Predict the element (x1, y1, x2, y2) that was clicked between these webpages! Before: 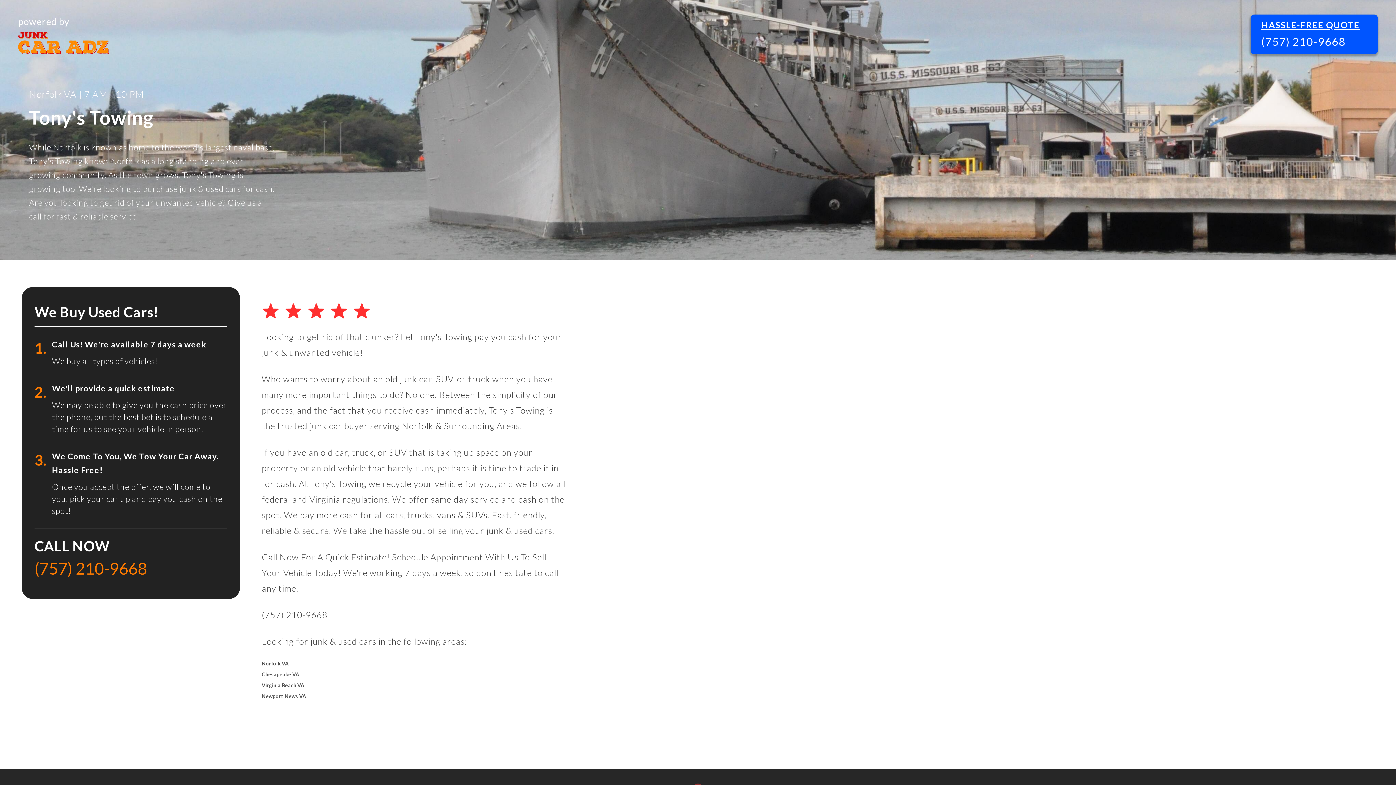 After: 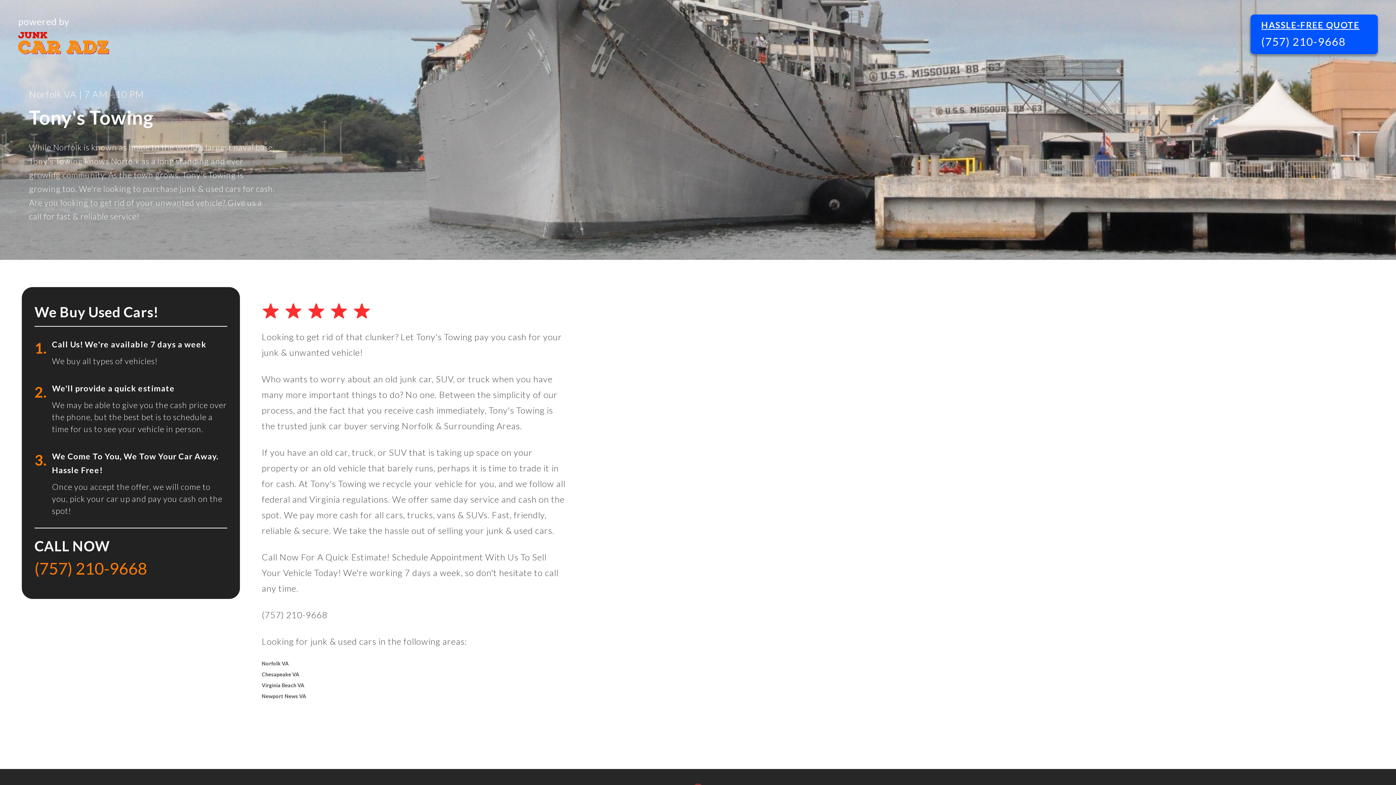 Action: bbox: (34, 556, 227, 581) label: (757) 210-9668